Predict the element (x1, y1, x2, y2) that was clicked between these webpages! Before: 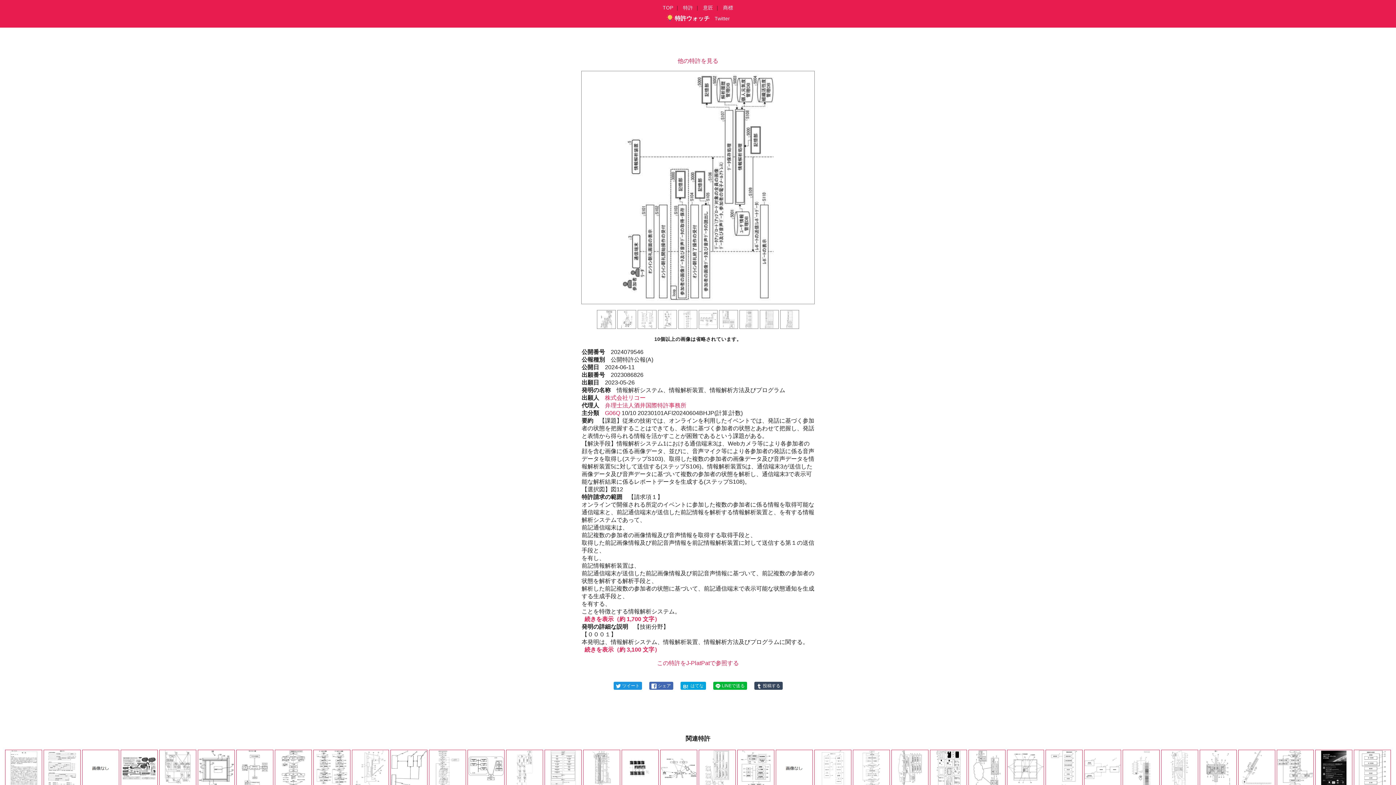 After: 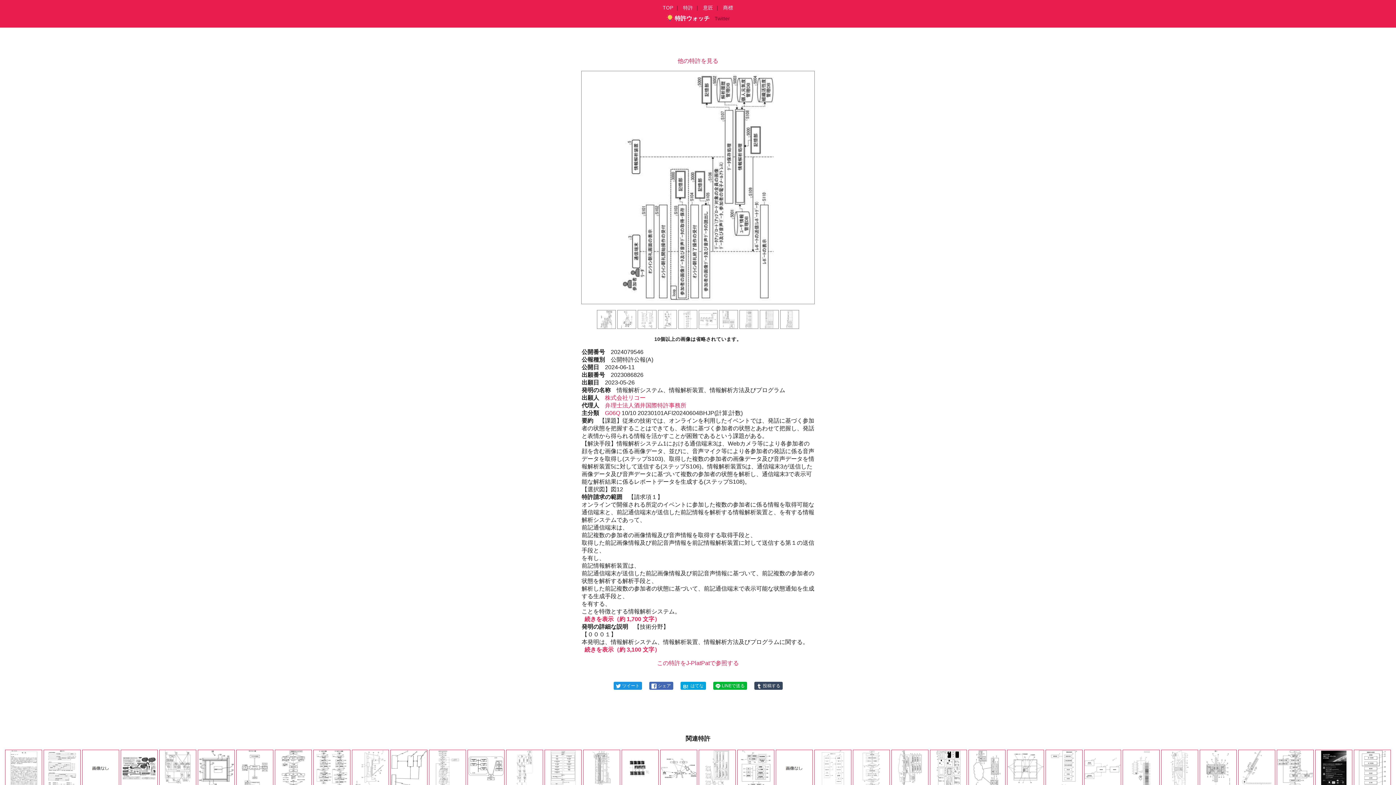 Action: label: Twitter bbox: (714, 16, 730, 21)